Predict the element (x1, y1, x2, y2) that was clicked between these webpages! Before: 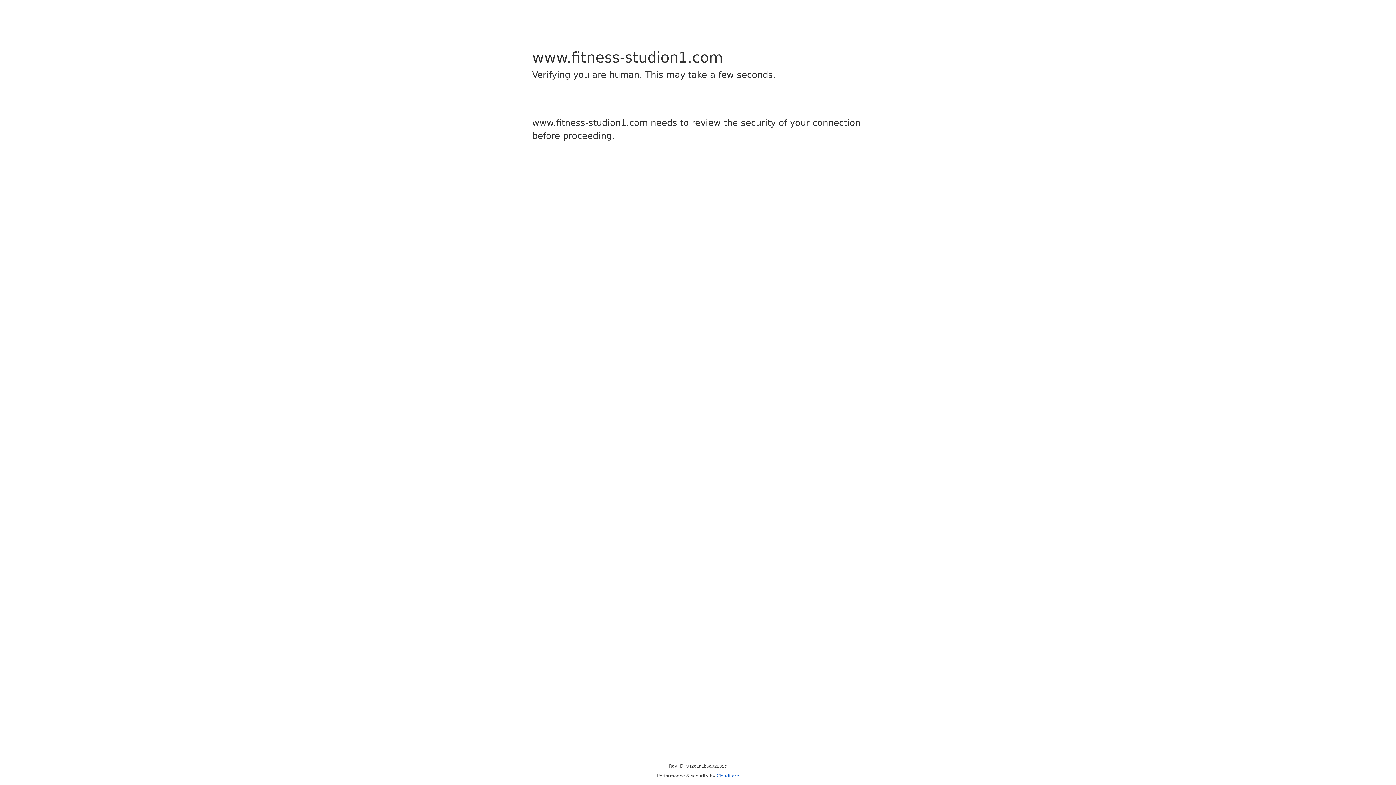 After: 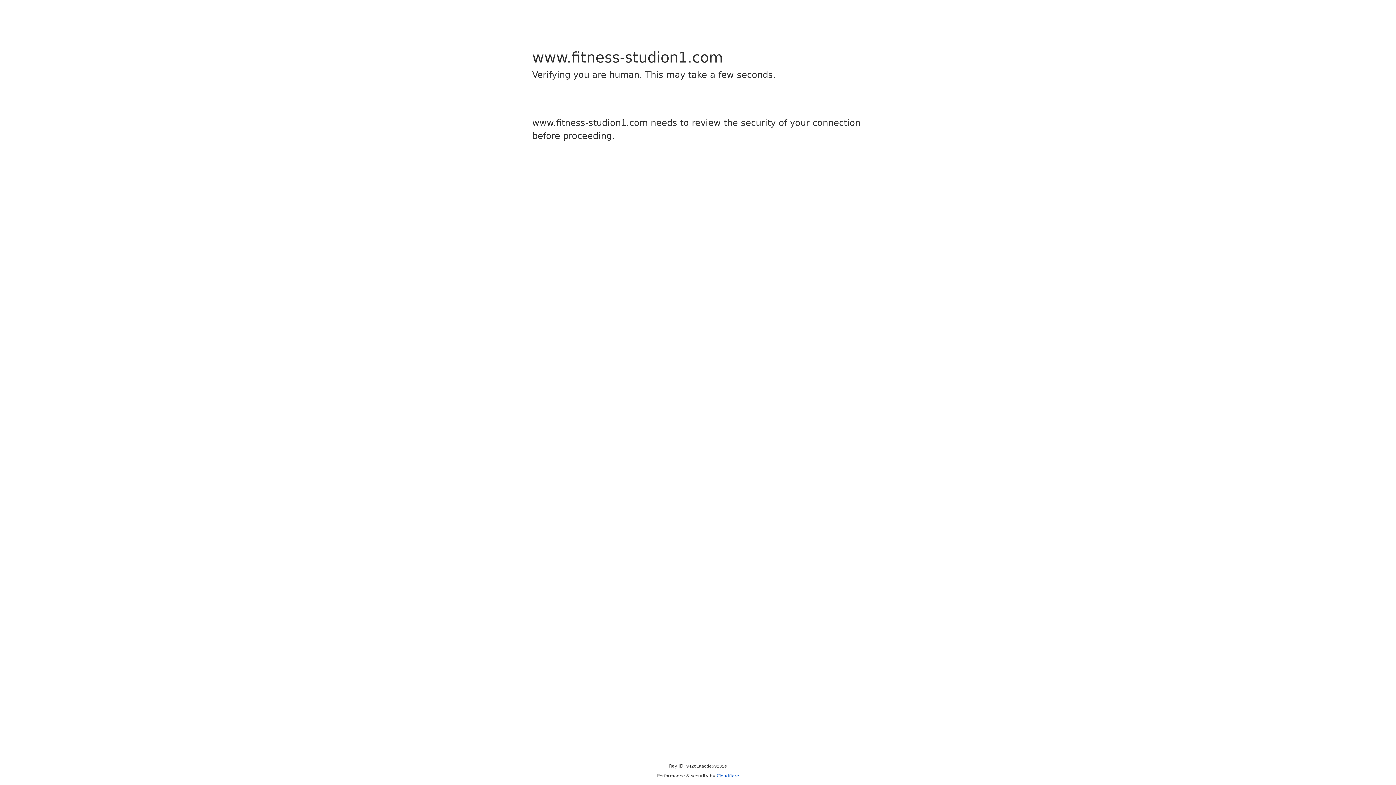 Action: label: Cloudflare bbox: (716, 773, 739, 778)